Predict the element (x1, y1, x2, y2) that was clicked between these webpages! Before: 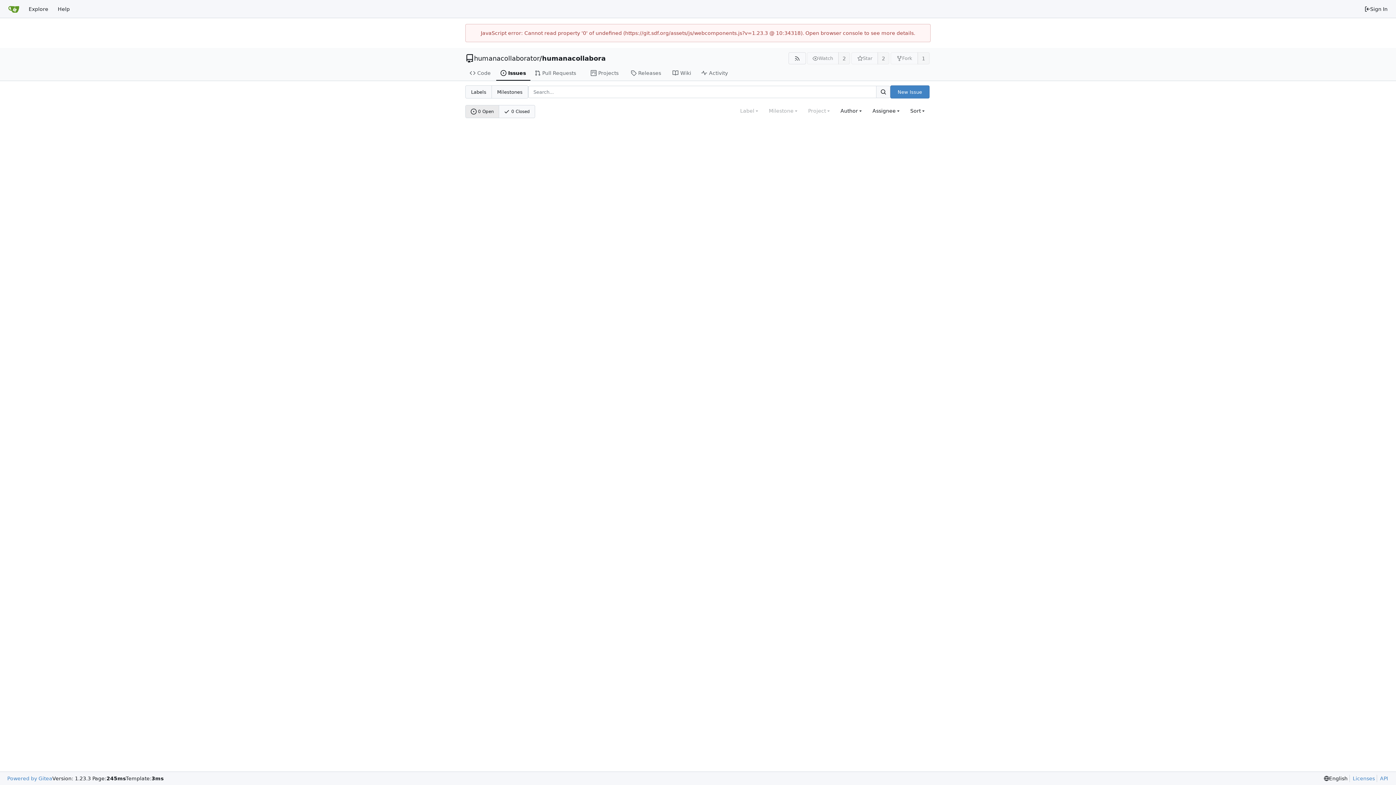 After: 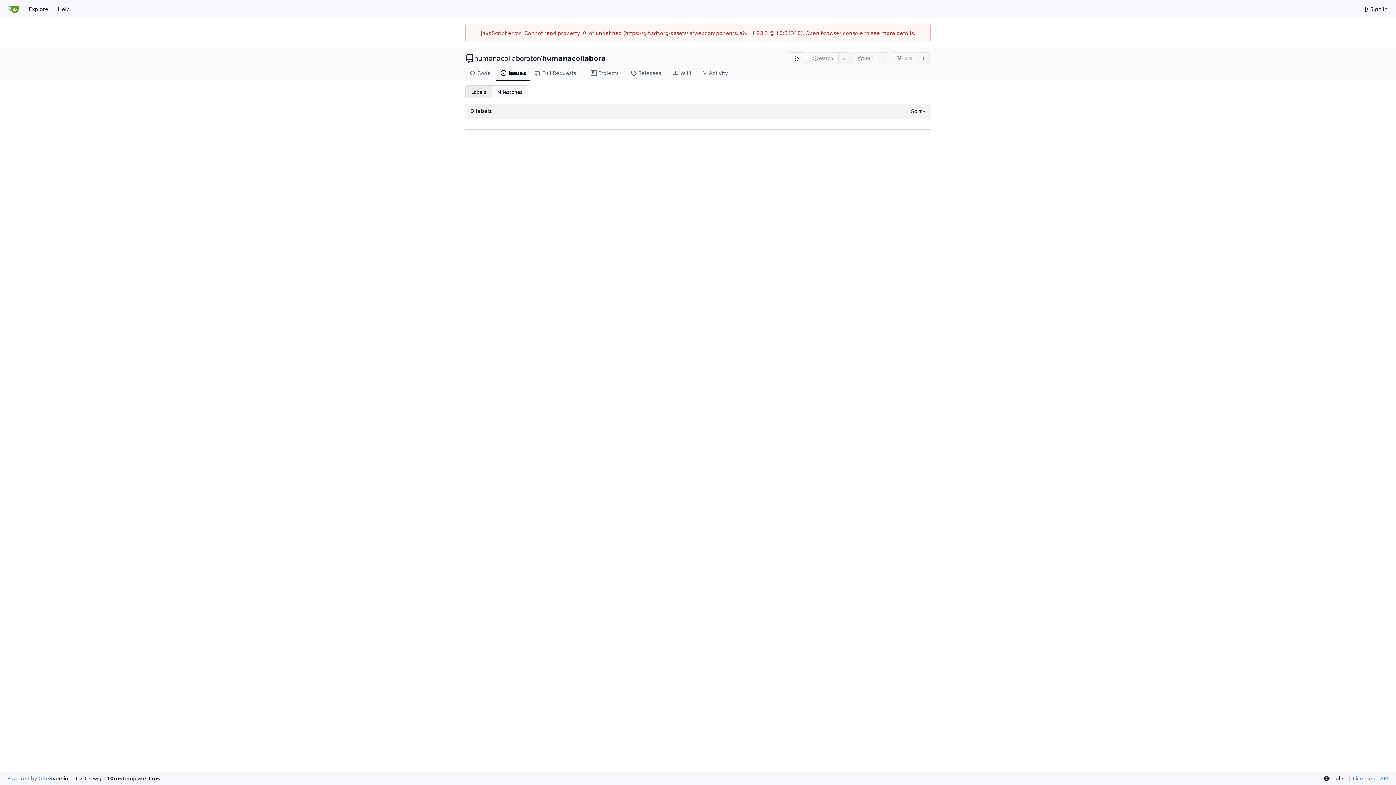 Action: bbox: (465, 85, 491, 98) label: Labels